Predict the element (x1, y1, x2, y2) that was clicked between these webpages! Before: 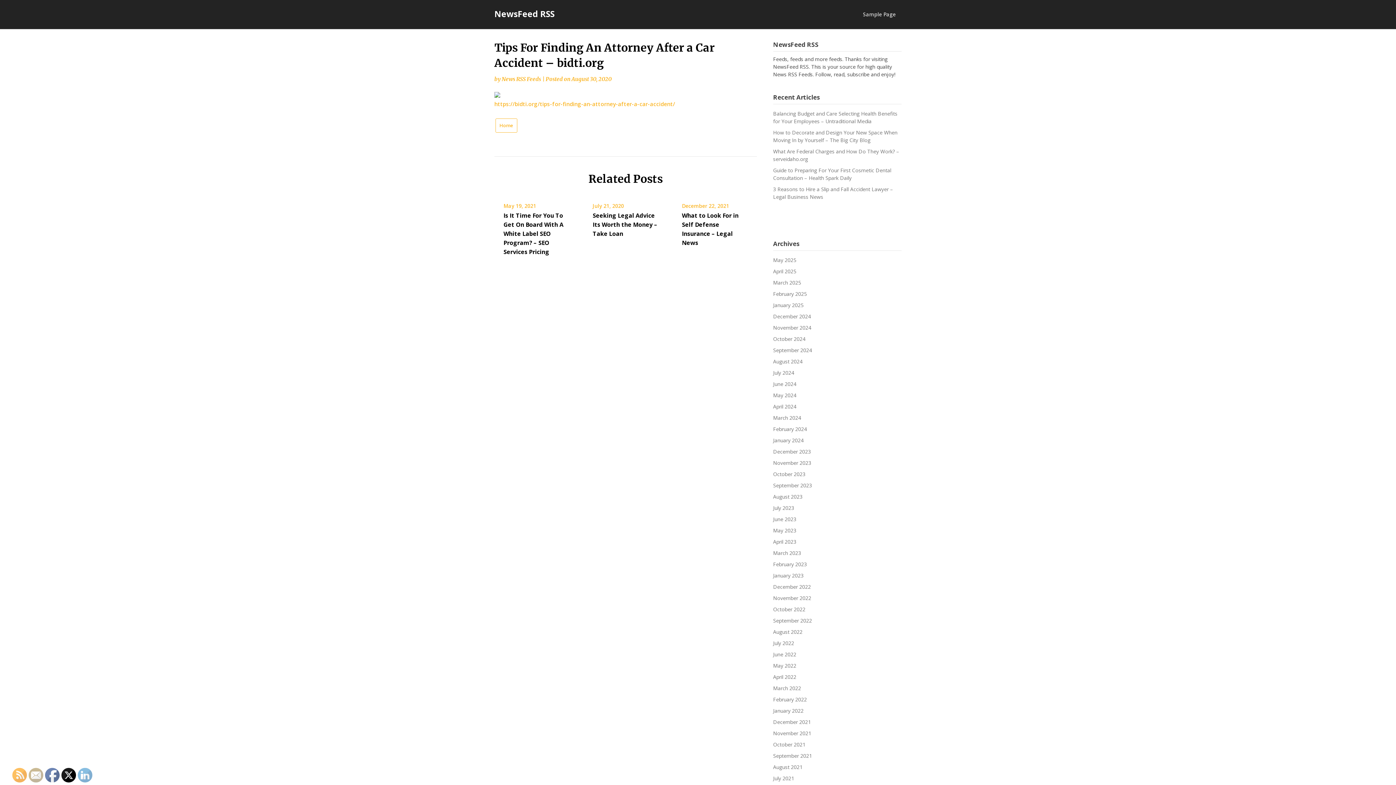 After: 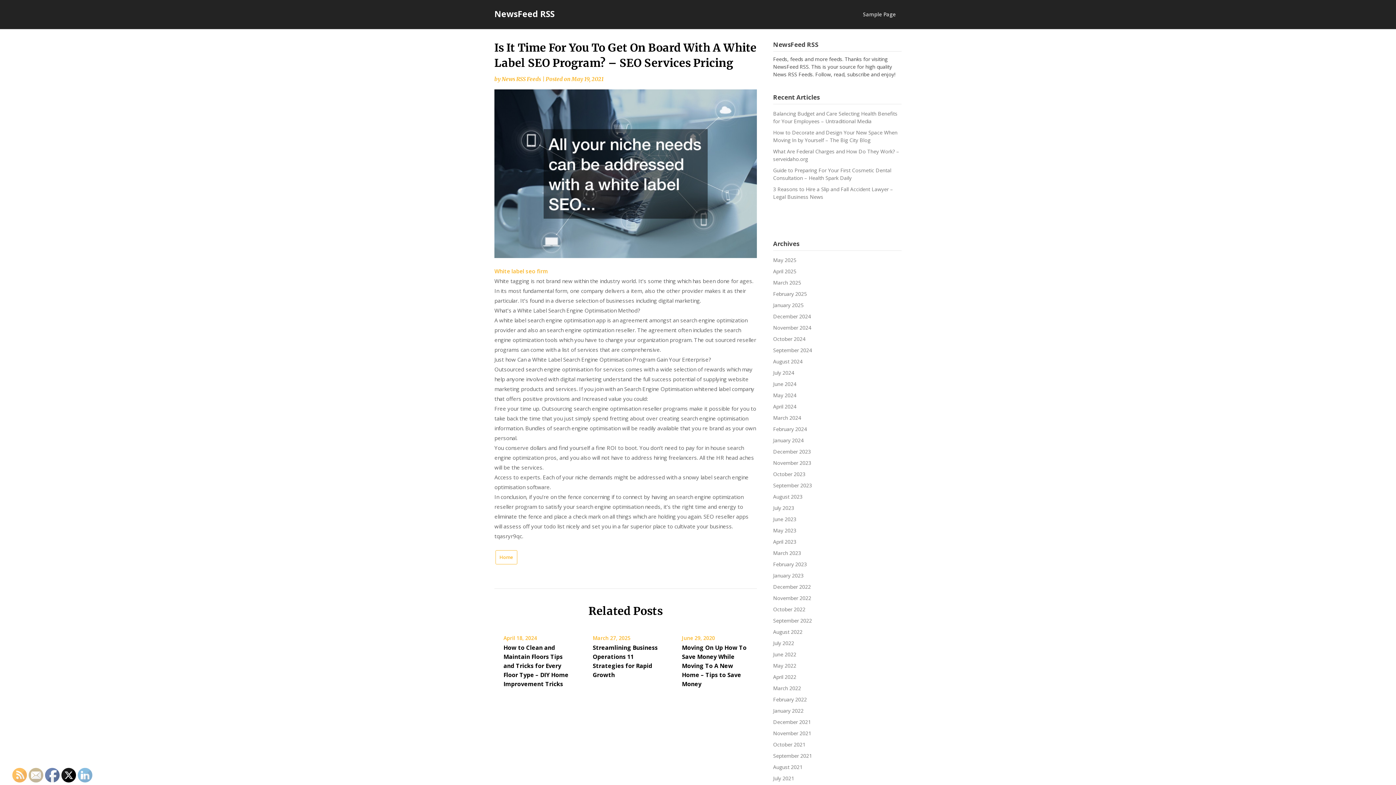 Action: label: Is It Time For You To Get On Board With A White Label SEO Program? – SEO Services Pricing bbox: (503, 211, 563, 256)